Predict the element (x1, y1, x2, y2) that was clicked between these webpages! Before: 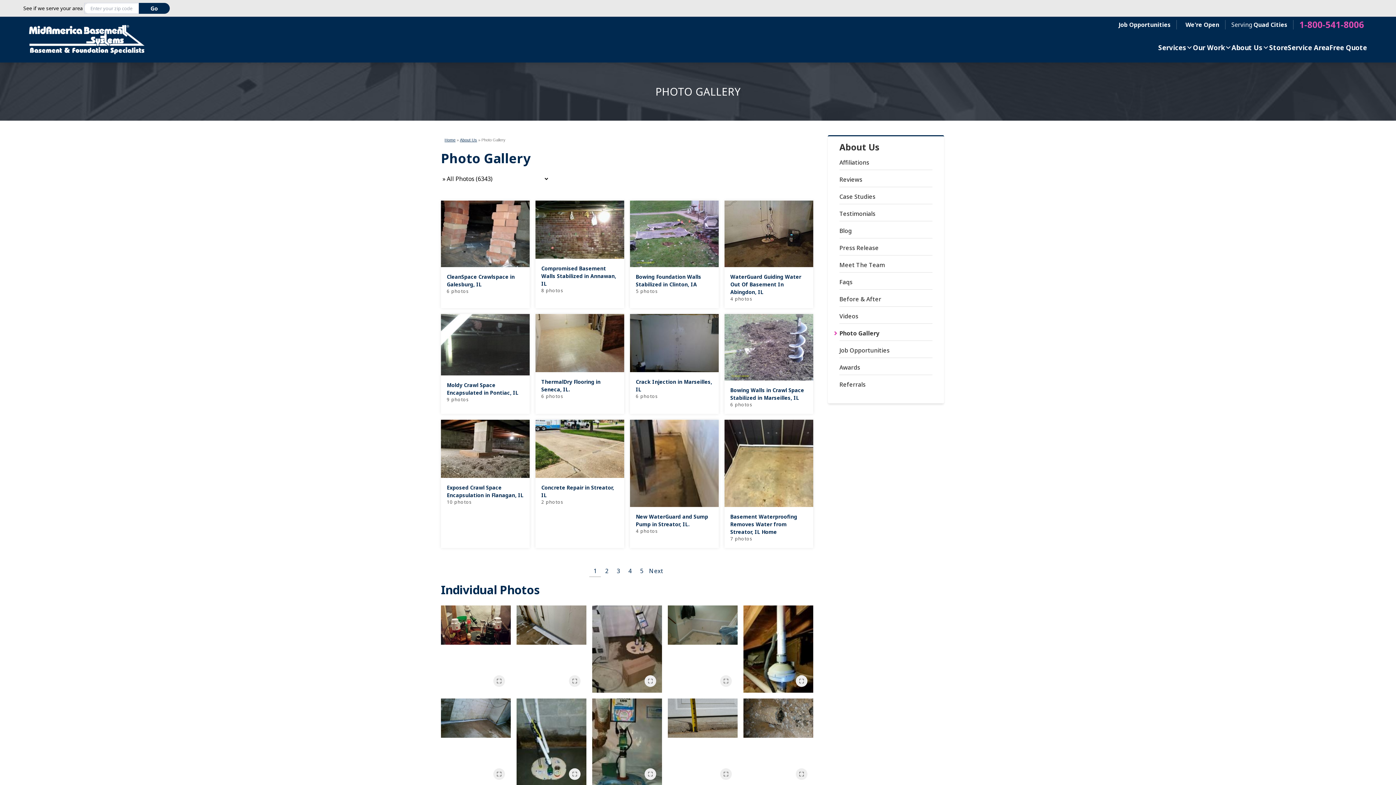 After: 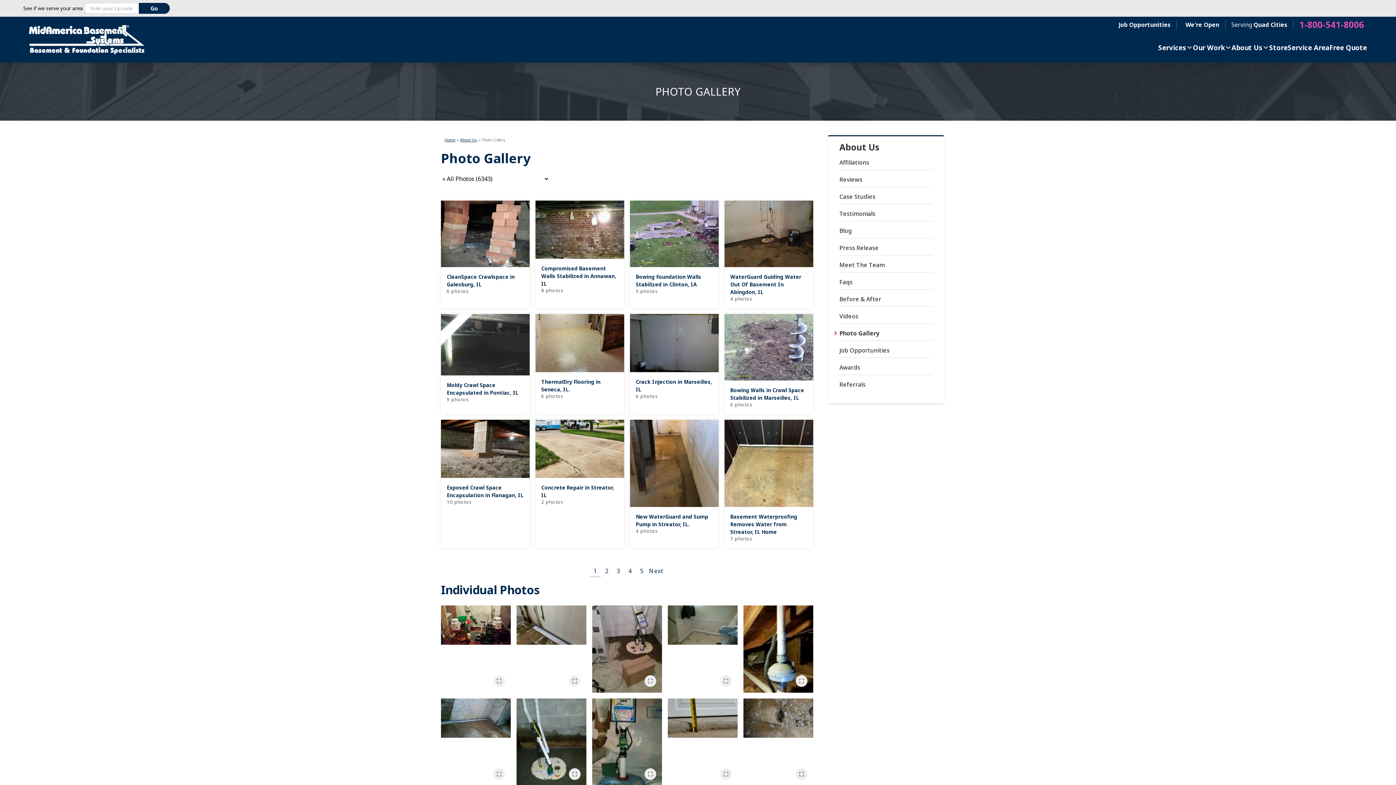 Action: bbox: (636, 565, 647, 577) label: 5